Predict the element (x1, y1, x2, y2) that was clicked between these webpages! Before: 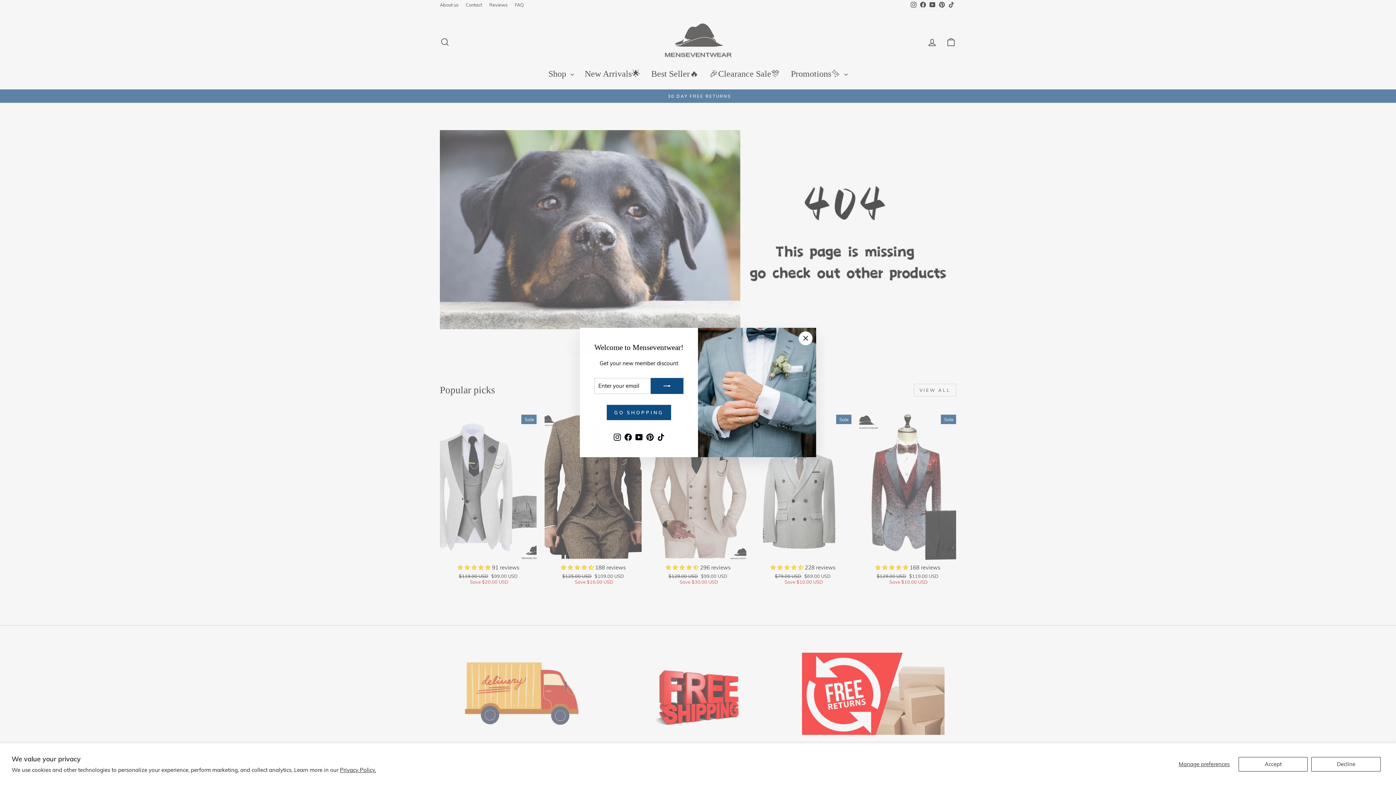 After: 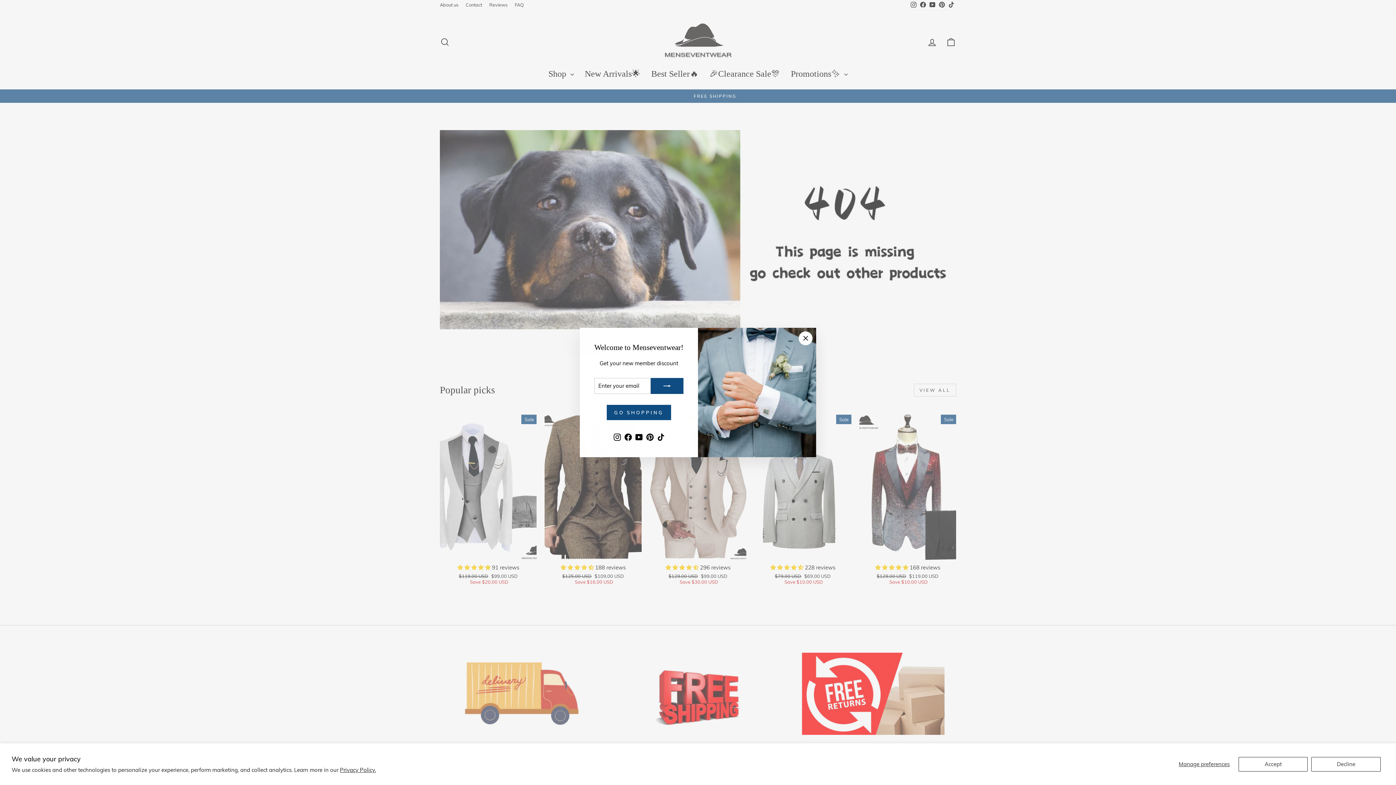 Action: bbox: (622, 431, 633, 443) label: Facebook